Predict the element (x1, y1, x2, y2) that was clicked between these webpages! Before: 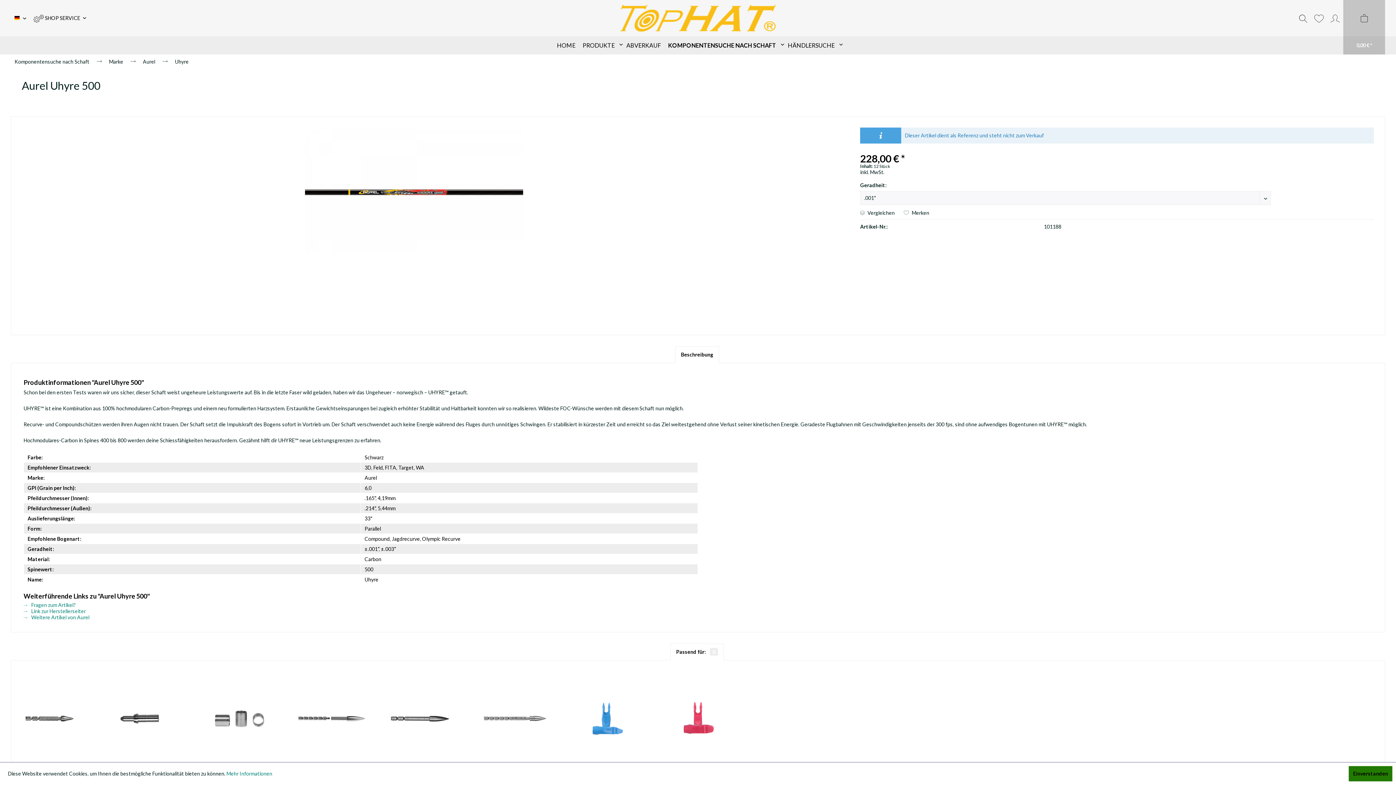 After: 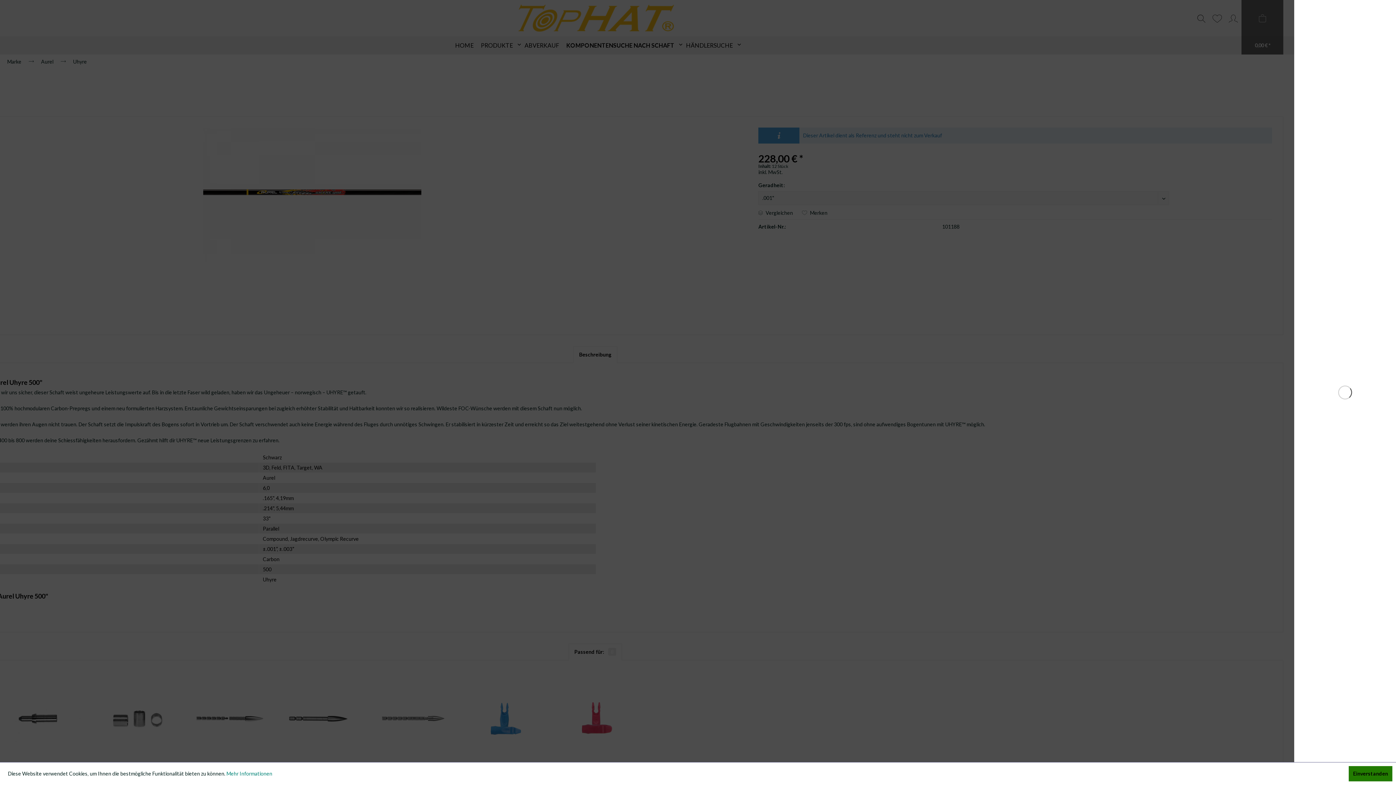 Action: label: Warenkorb bbox: (1343, 0, 1385, 54)